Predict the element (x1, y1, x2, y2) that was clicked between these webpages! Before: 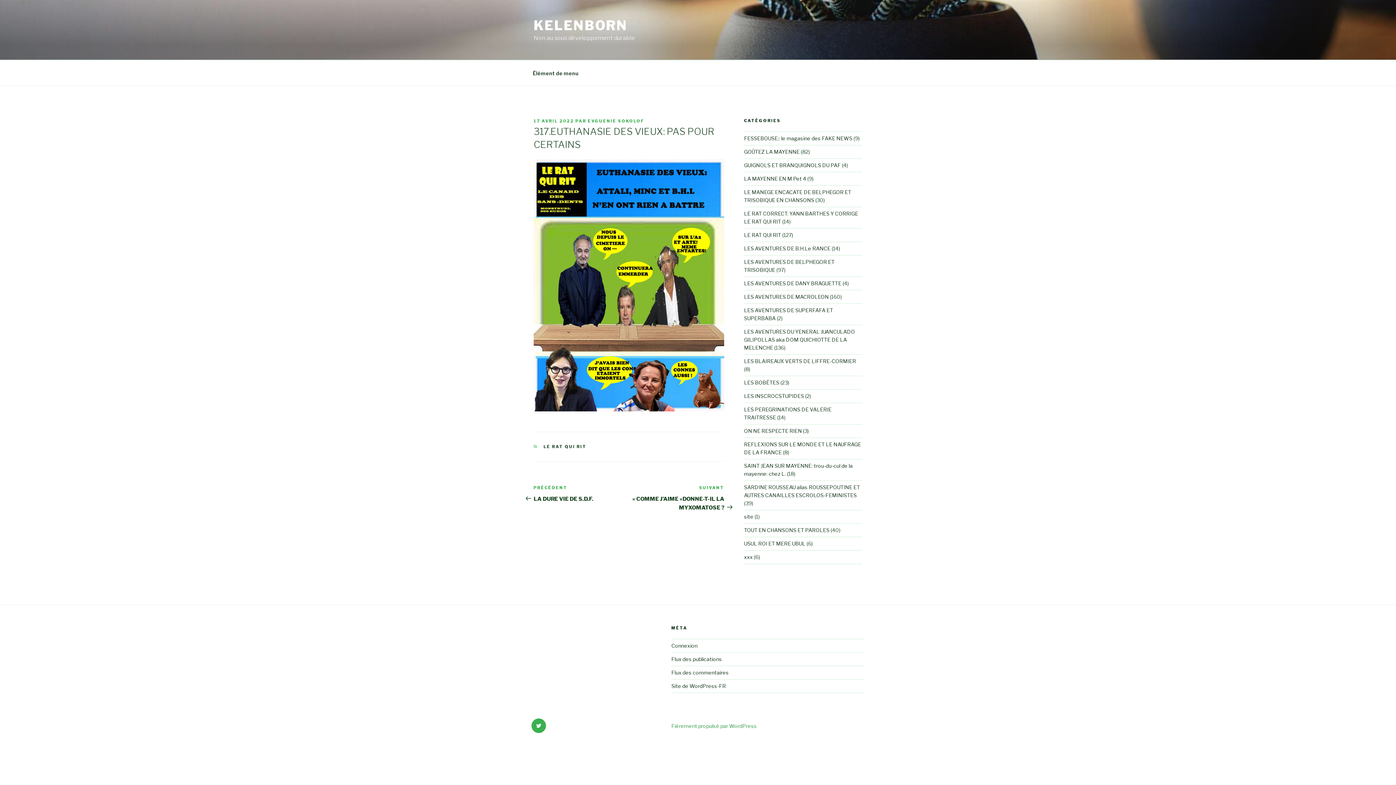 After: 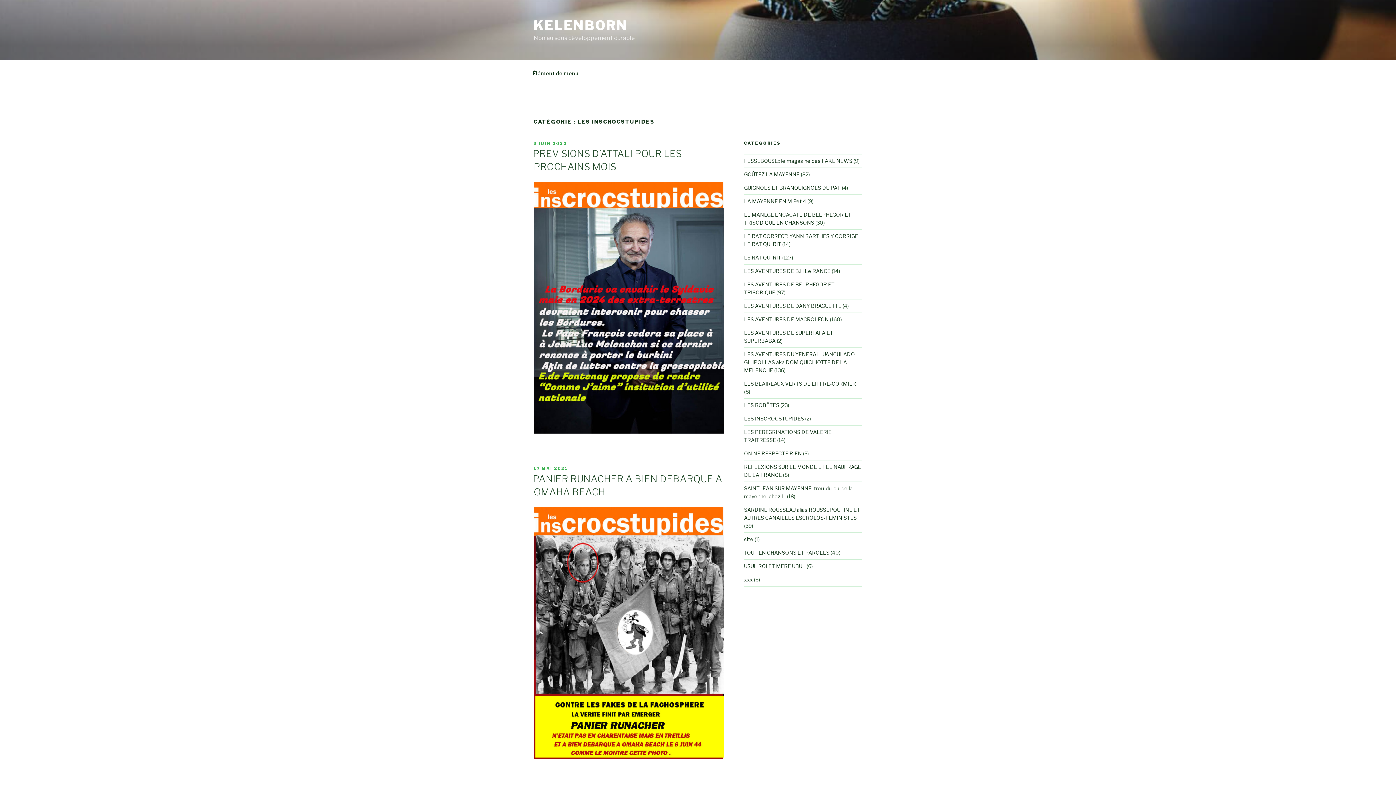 Action: bbox: (744, 393, 804, 399) label: LES INSCROCSTUPIDES